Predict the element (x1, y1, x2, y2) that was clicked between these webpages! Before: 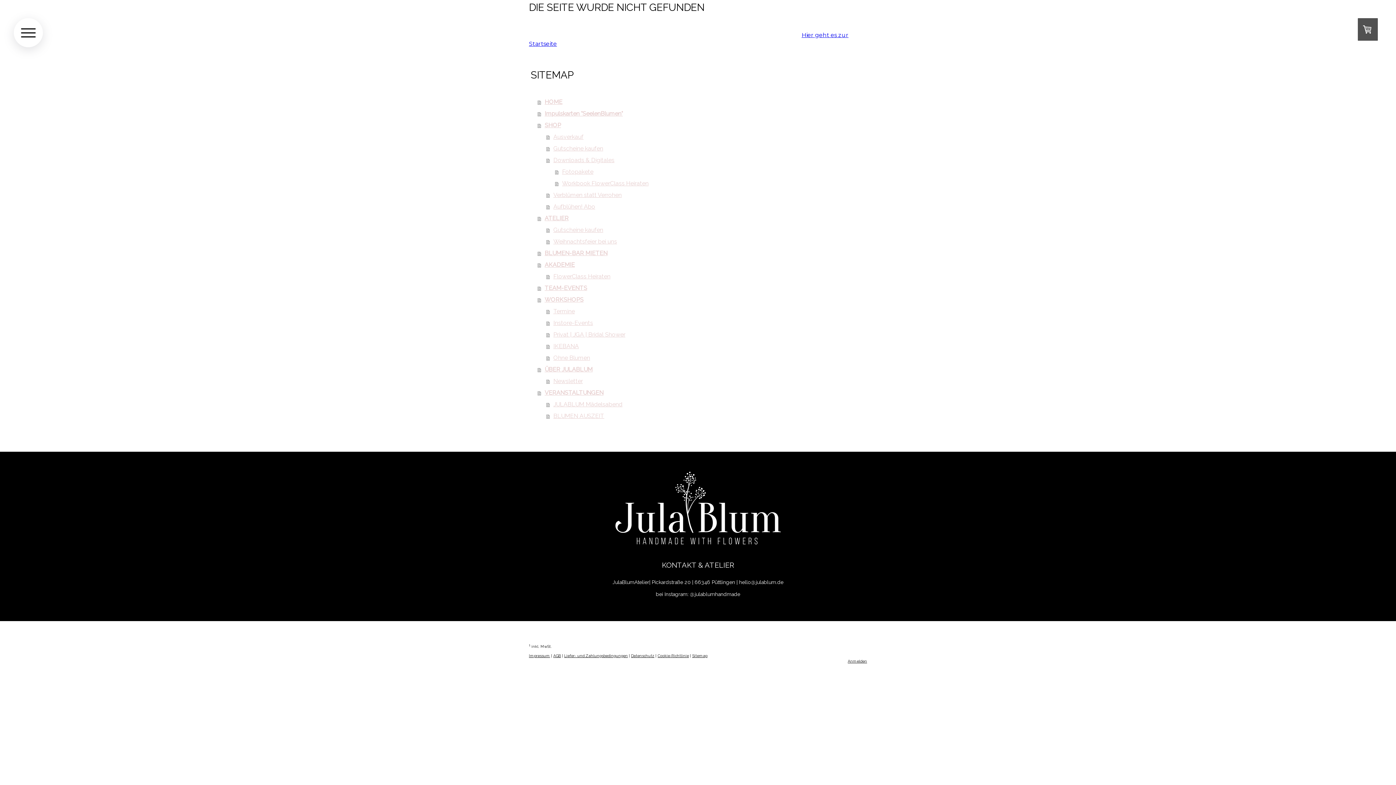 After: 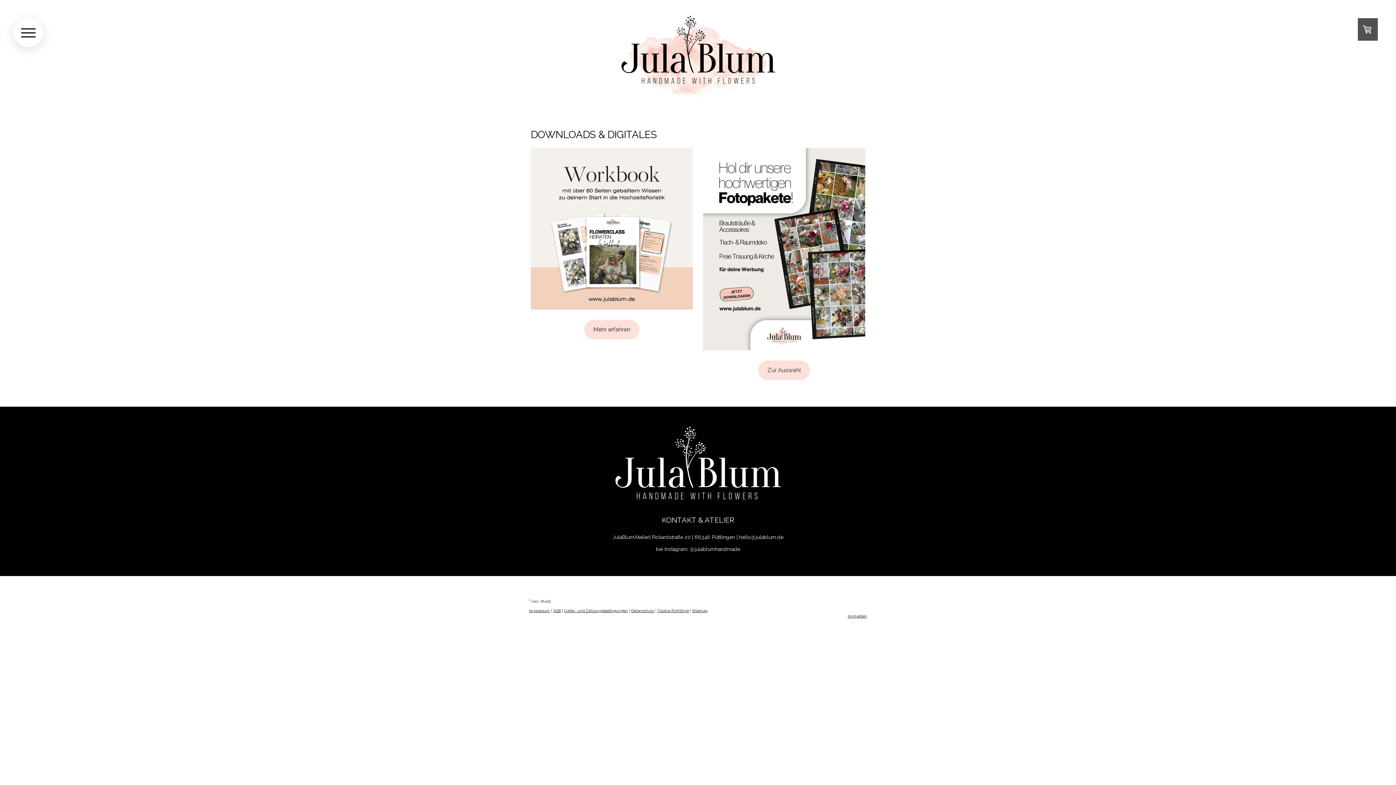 Action: label: Downloads & Digitales bbox: (546, 154, 867, 166)